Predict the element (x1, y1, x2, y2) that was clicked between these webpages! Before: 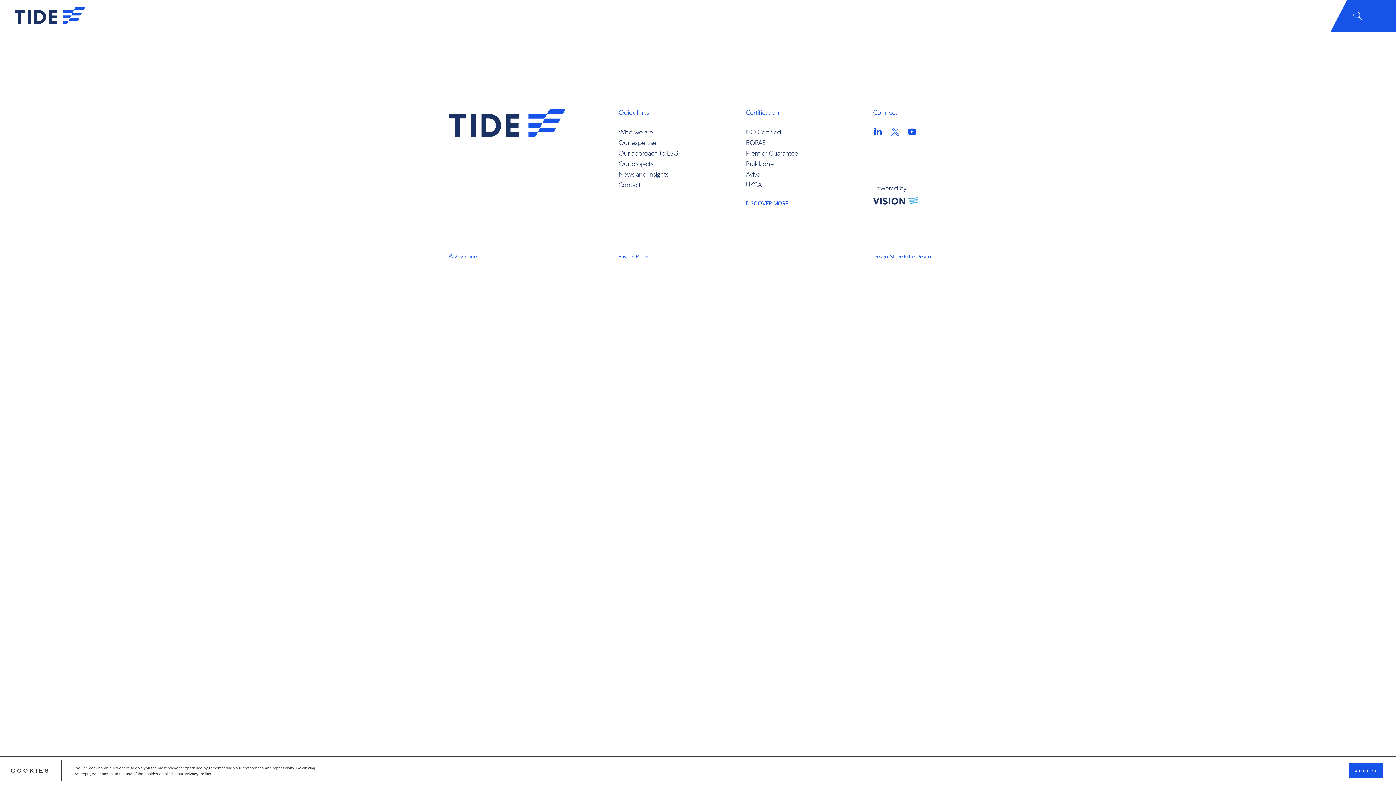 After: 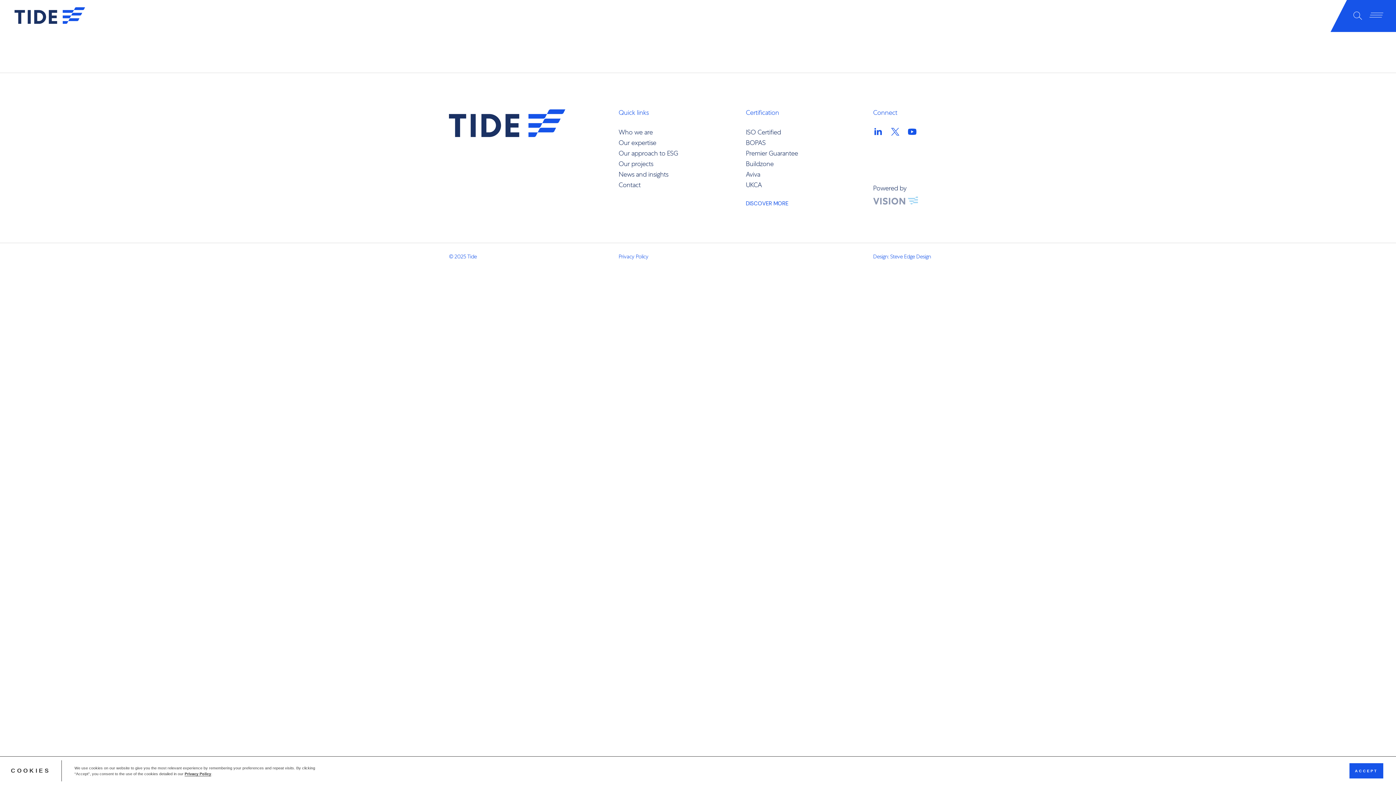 Action: bbox: (873, 196, 947, 204)